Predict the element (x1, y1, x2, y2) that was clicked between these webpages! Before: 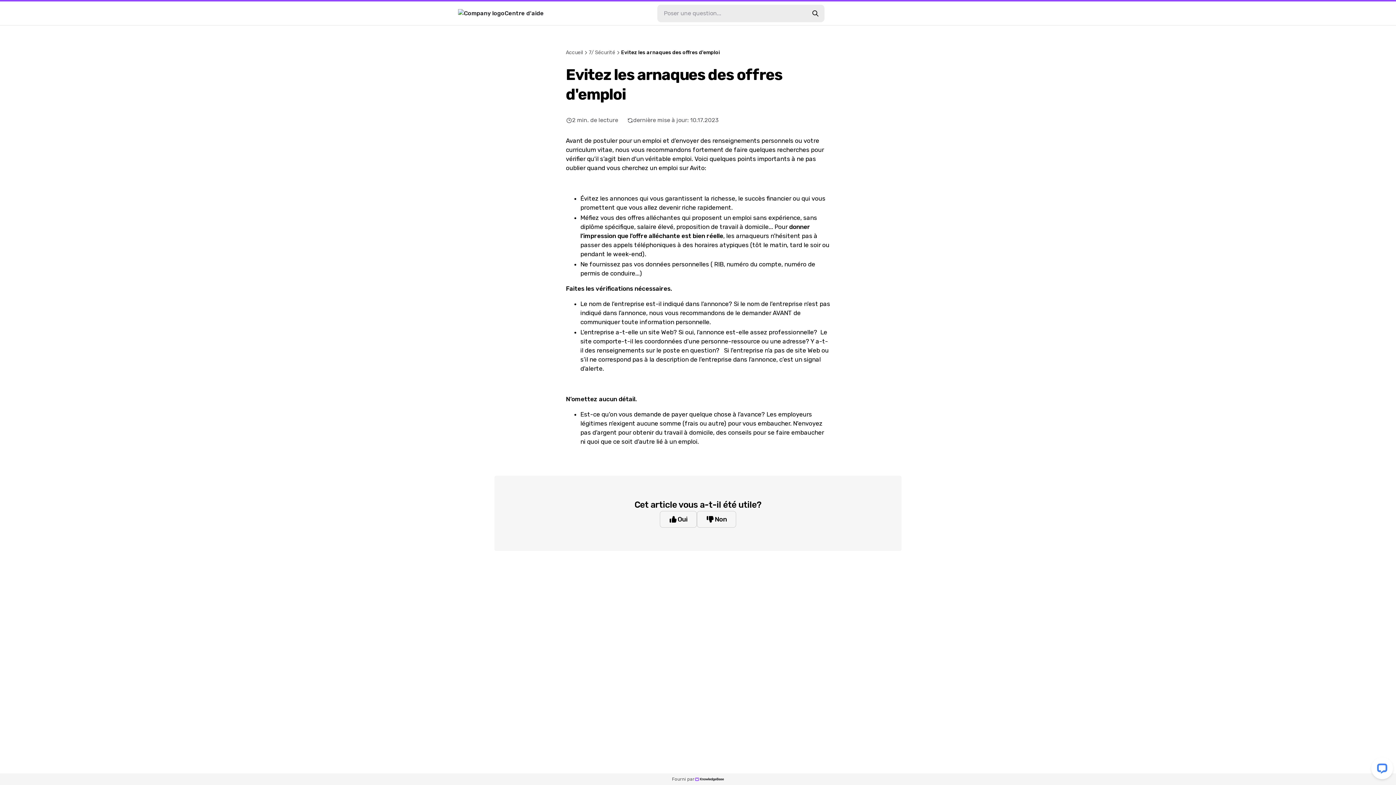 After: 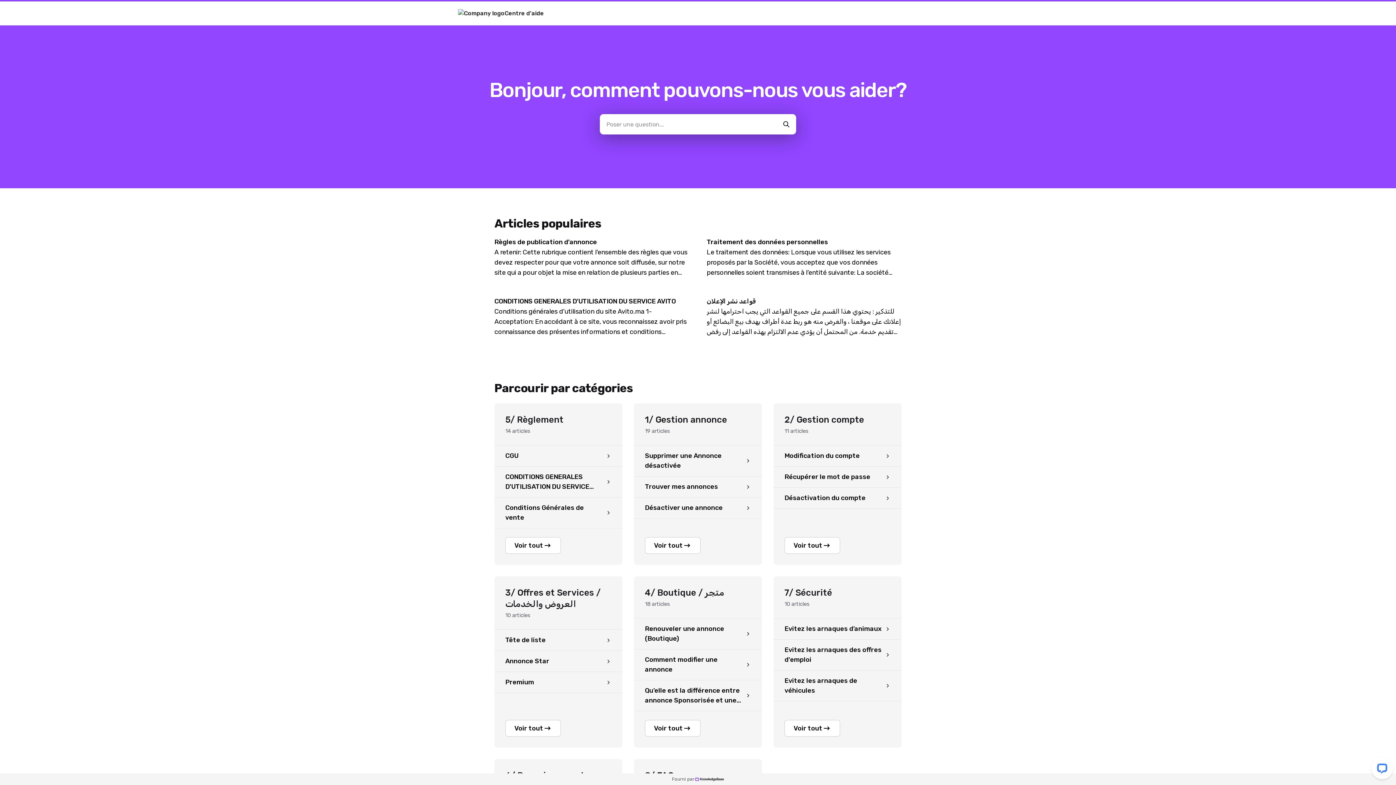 Action: bbox: (566, 48, 583, 56) label: Accueil